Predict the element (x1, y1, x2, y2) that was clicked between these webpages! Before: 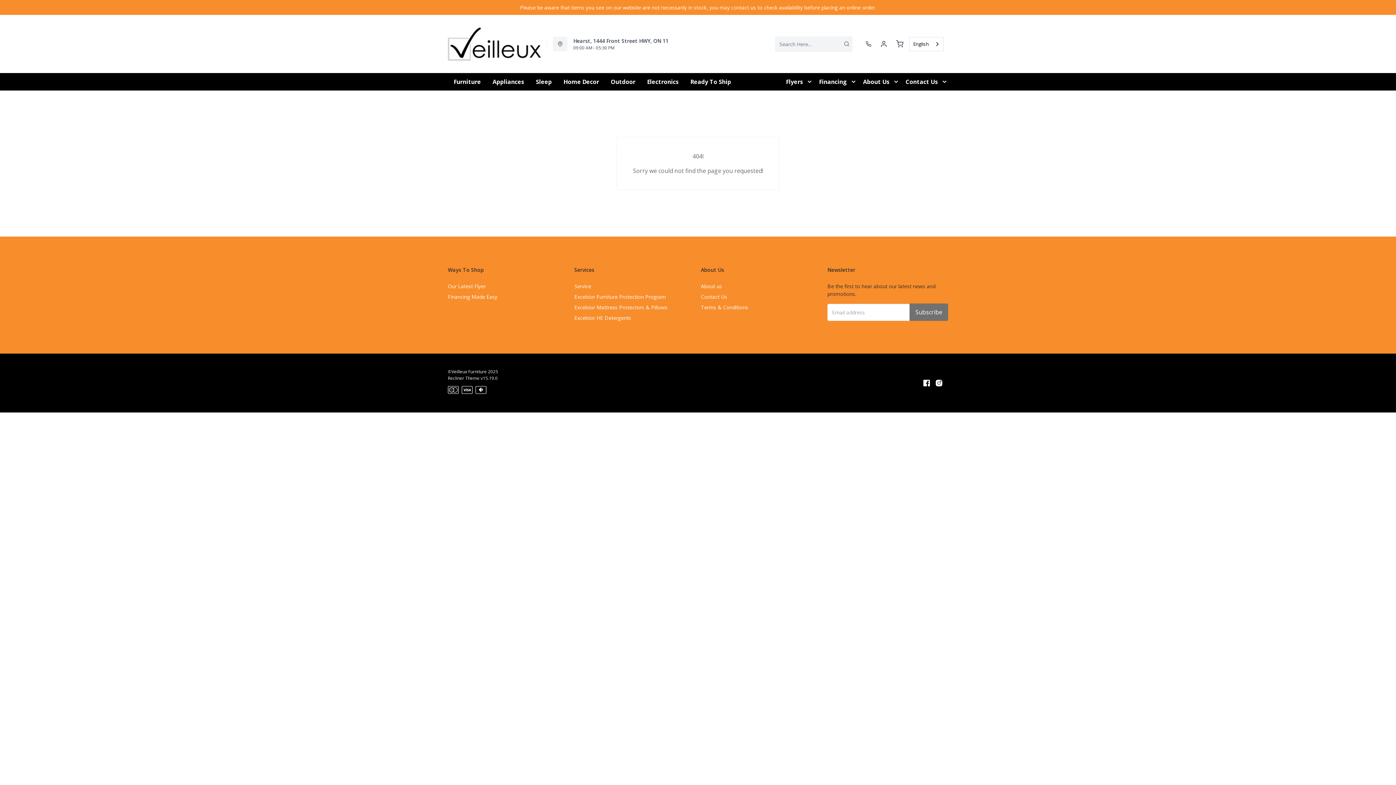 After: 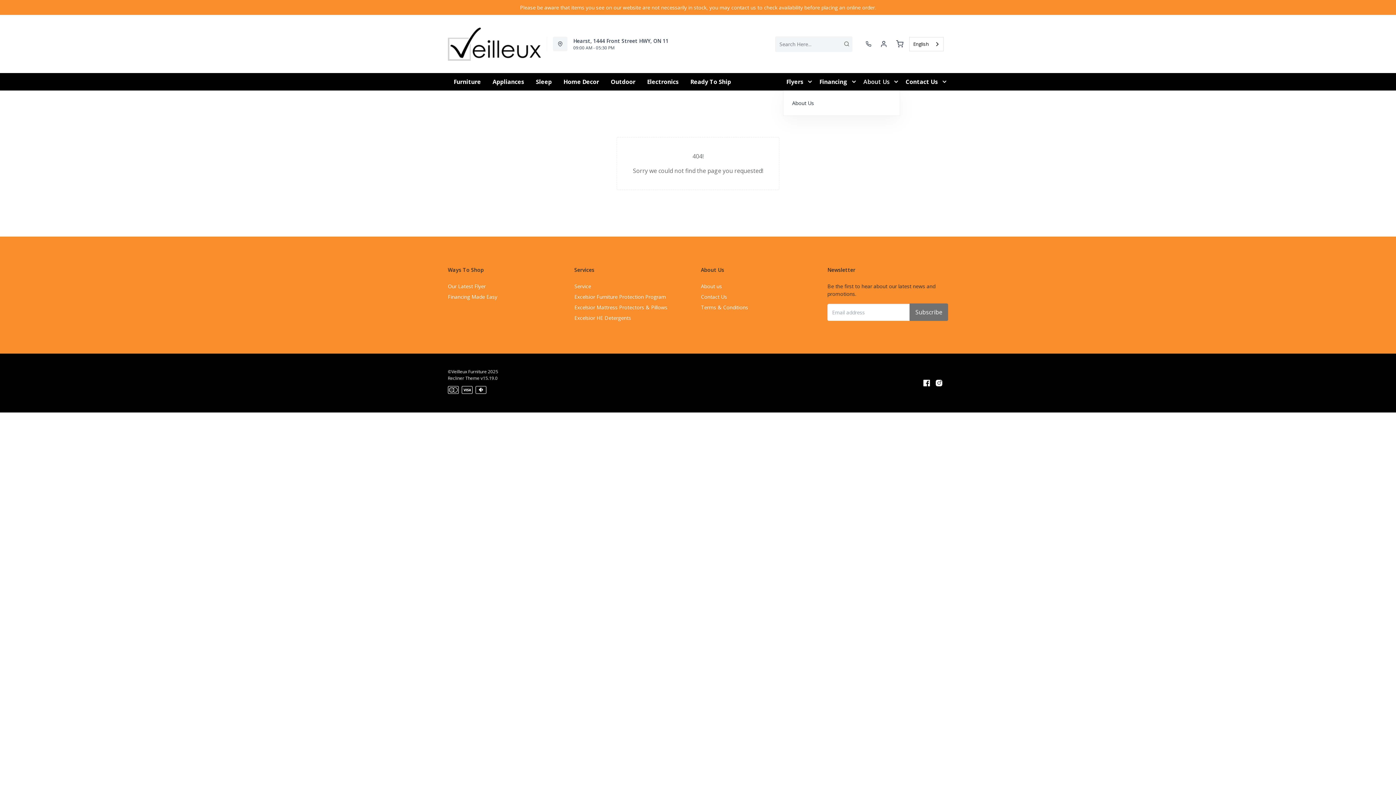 Action: bbox: (857, 73, 863, 90)